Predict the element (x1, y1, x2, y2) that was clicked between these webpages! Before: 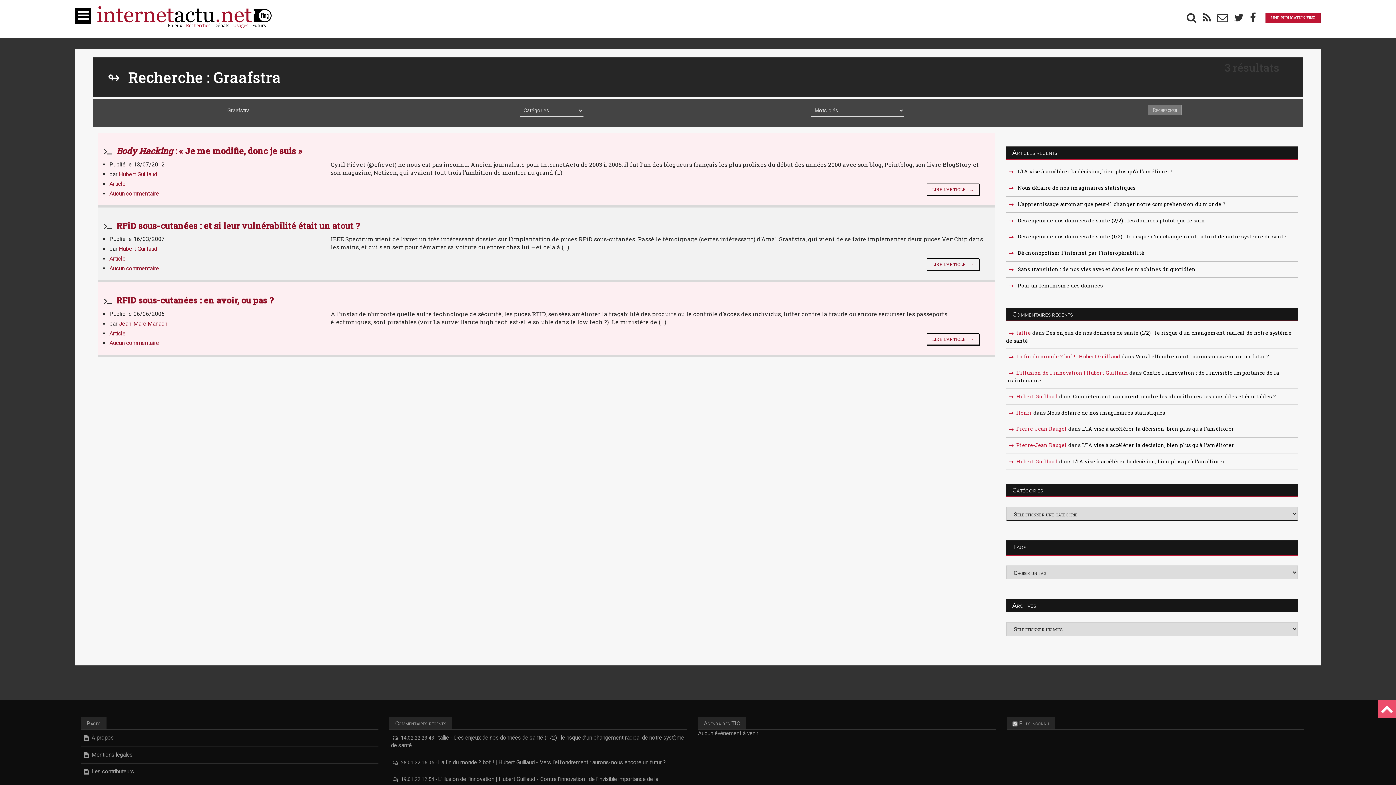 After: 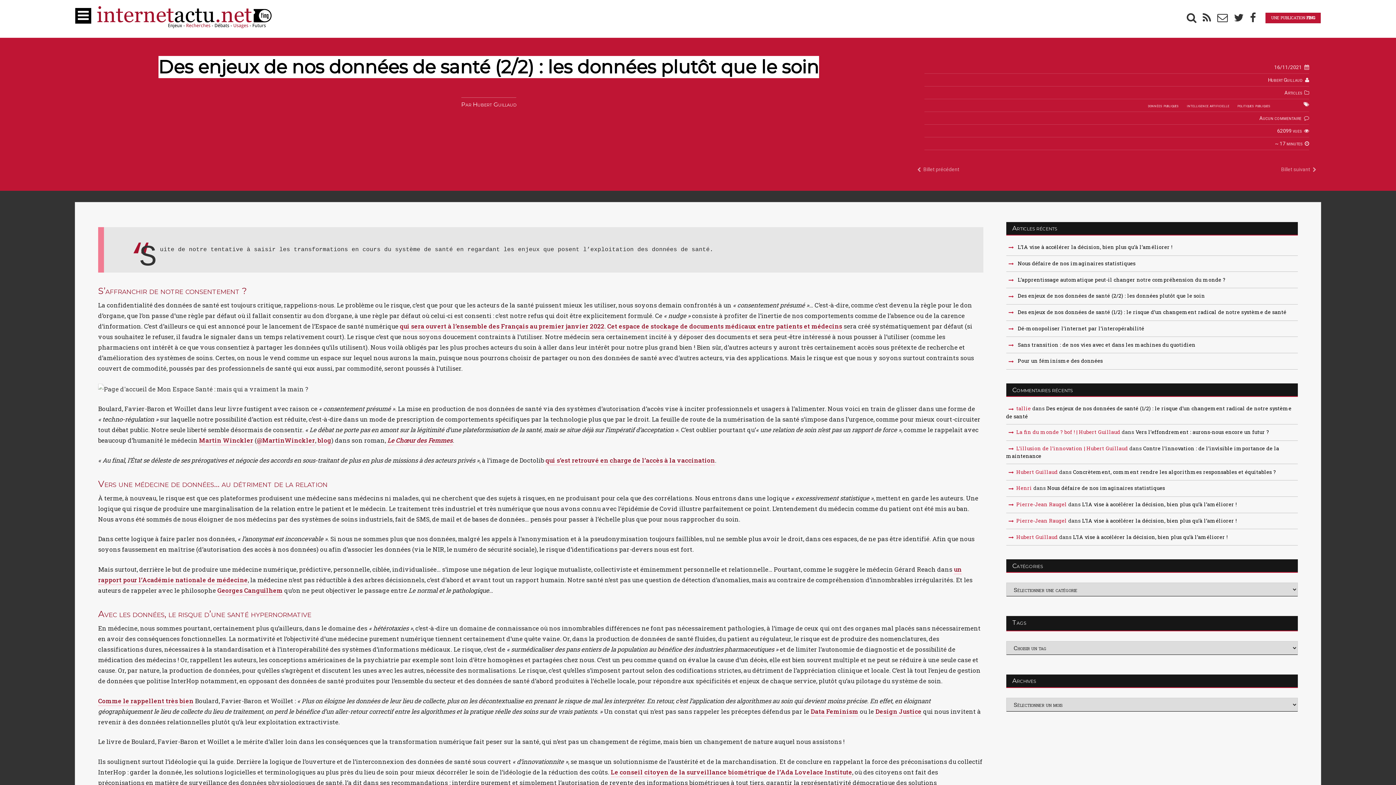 Action: bbox: (1018, 216, 1205, 223) label: Des enjeux de nos données de santé (2/2) : les données plutôt que le soin